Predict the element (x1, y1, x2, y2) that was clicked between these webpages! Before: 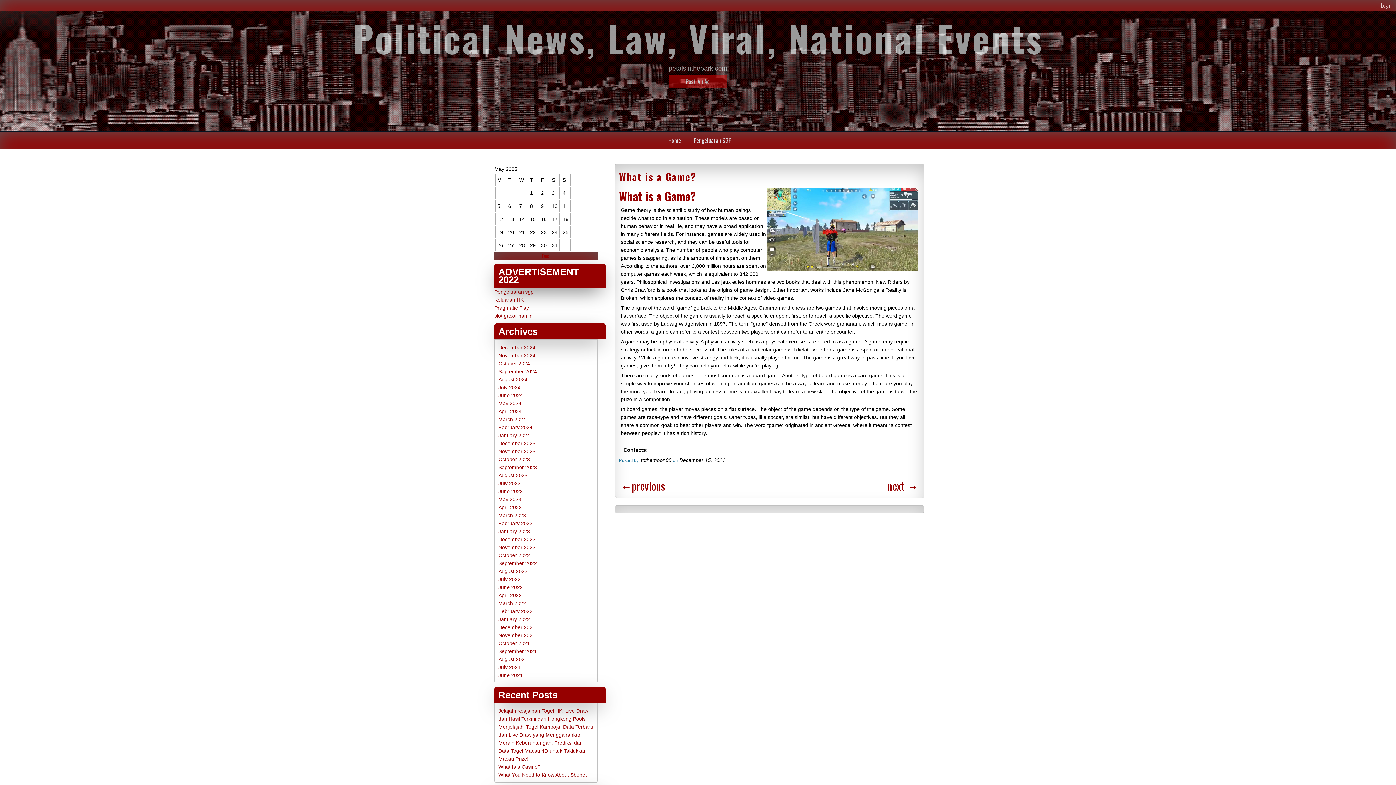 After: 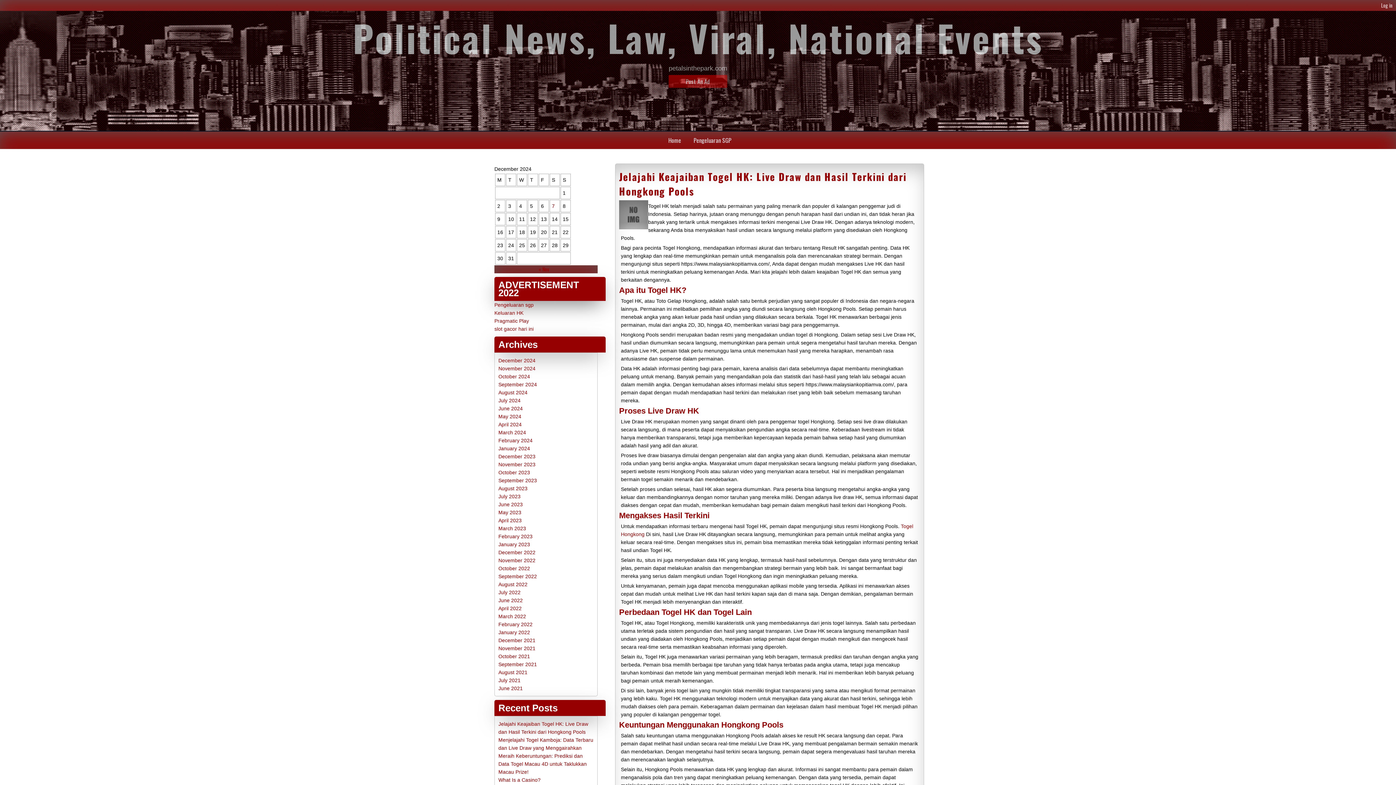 Action: label: December 2024 bbox: (498, 344, 535, 350)